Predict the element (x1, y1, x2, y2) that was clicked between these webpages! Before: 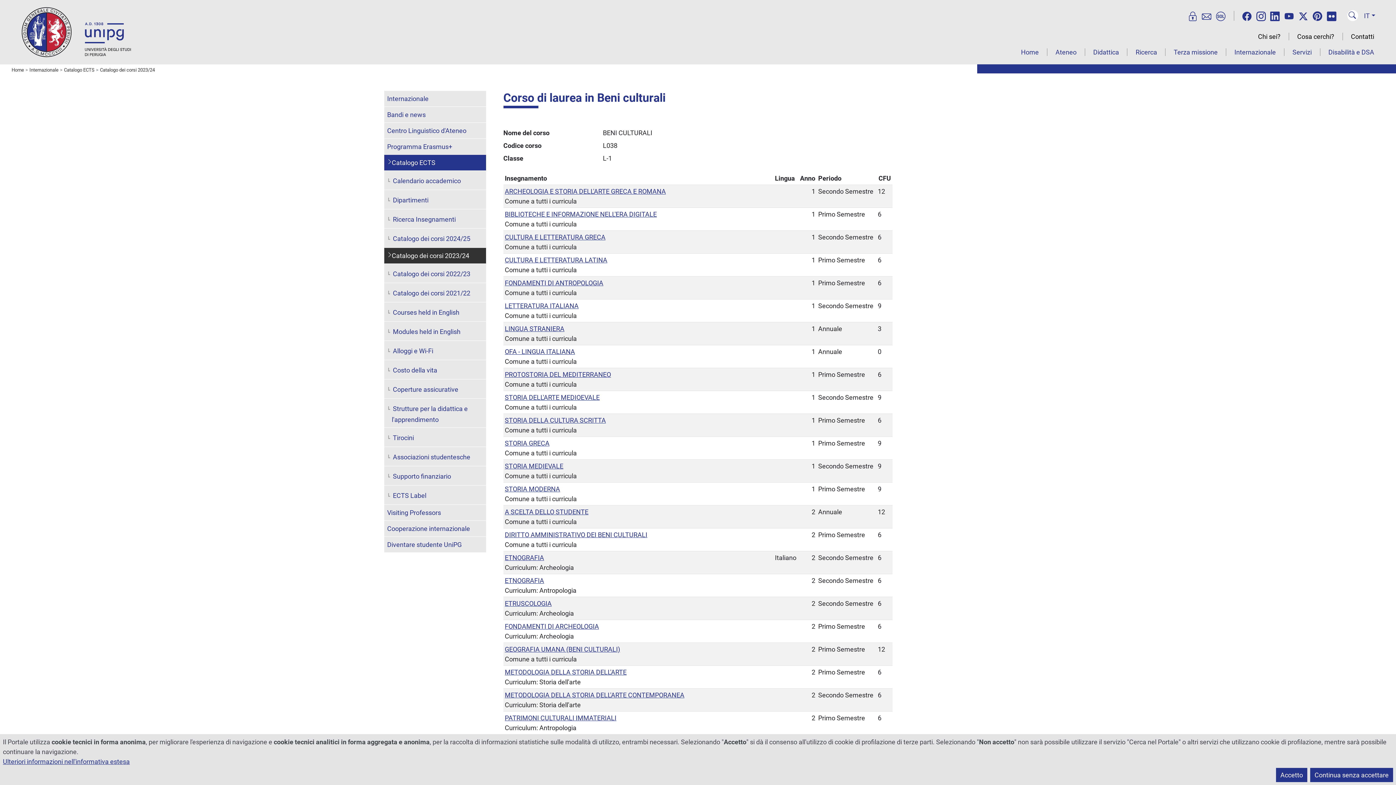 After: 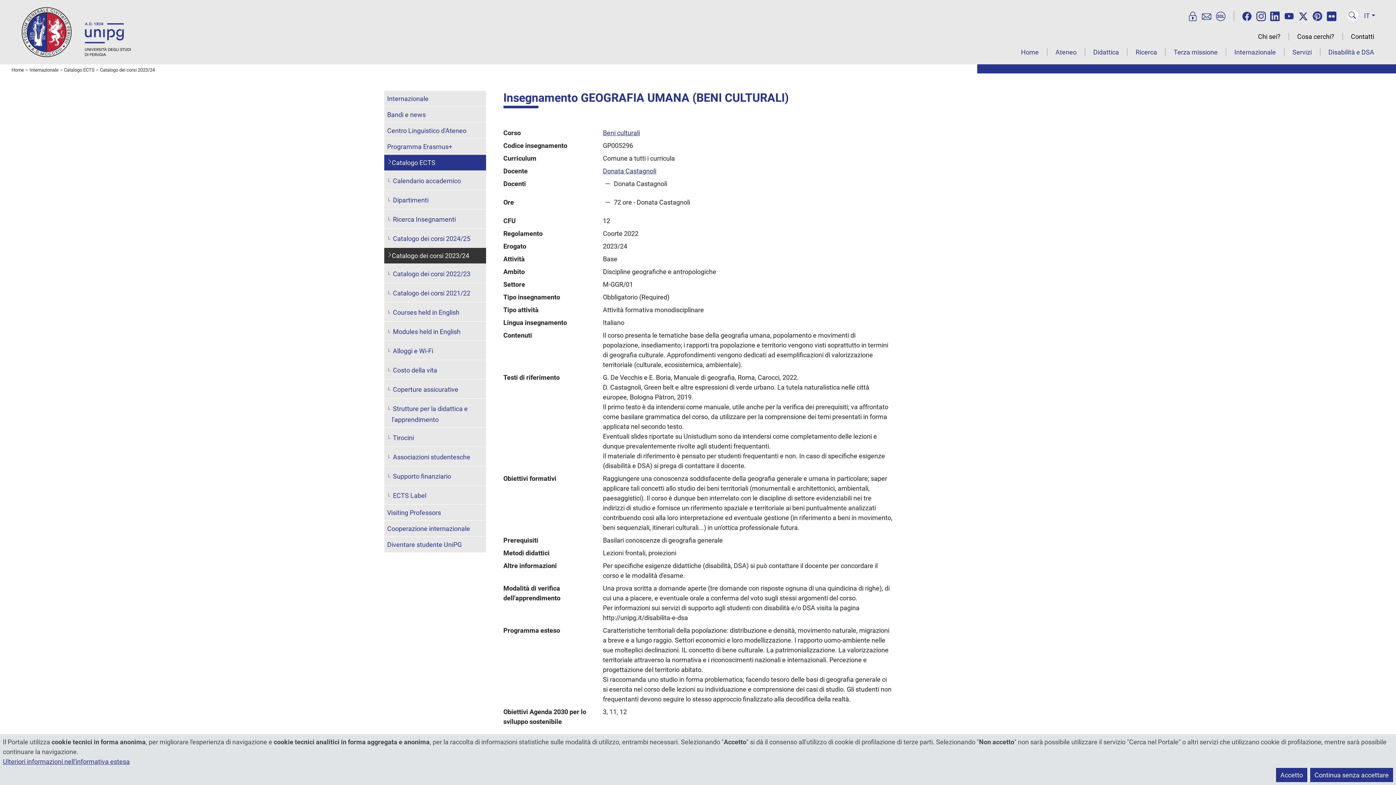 Action: bbox: (504, 645, 620, 653) label: GEOGRAFIA UMANA (BENI CULTURALI)